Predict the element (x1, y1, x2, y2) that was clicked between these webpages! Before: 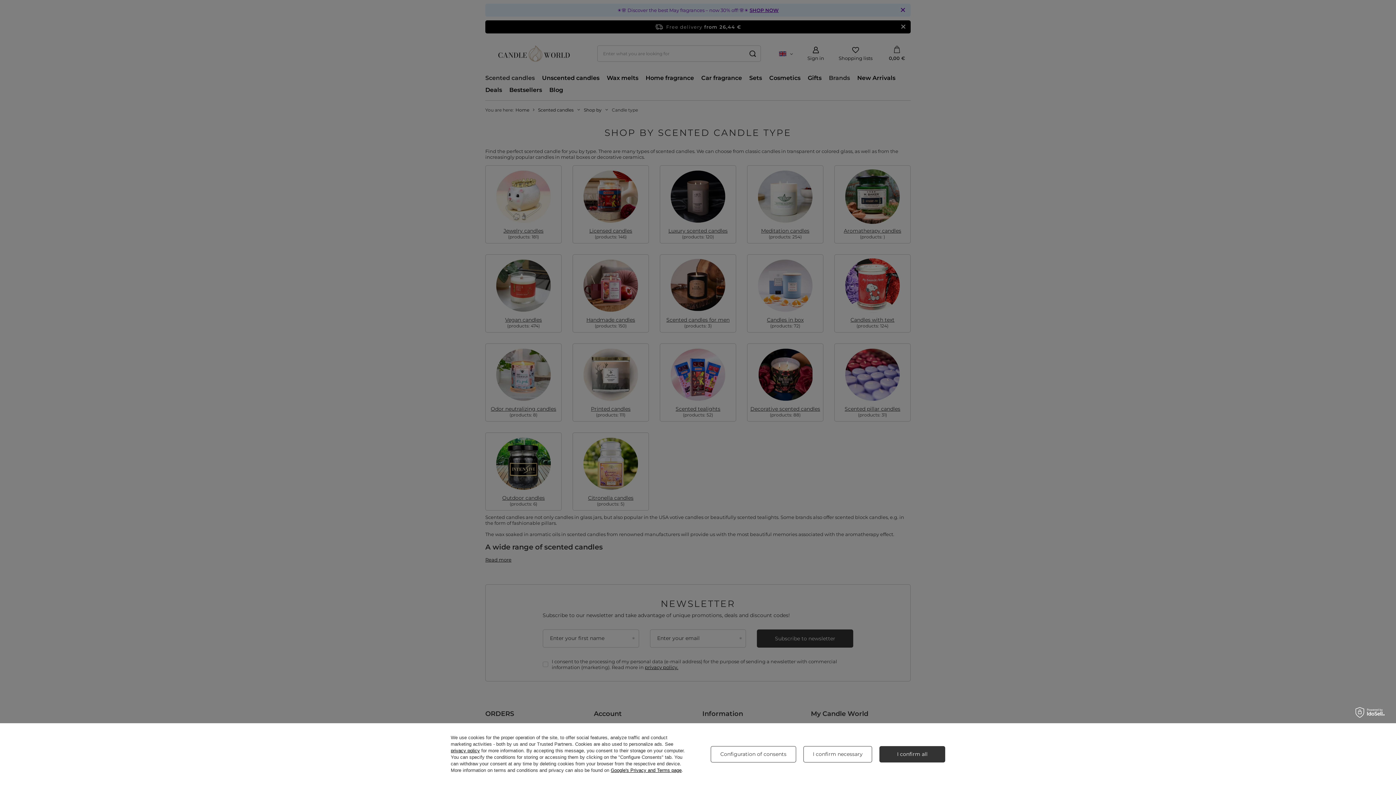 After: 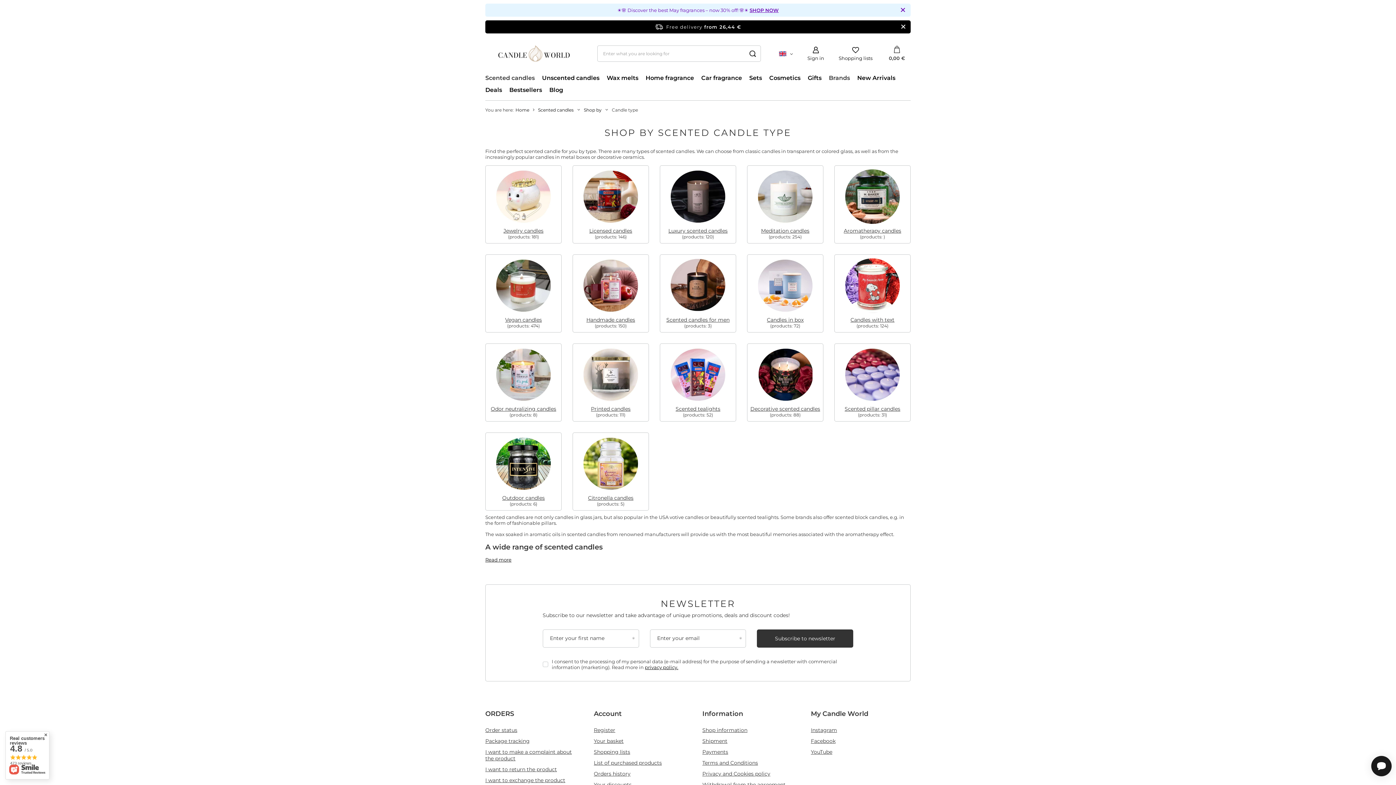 Action: bbox: (803, 746, 872, 762) label: I confirm necessary